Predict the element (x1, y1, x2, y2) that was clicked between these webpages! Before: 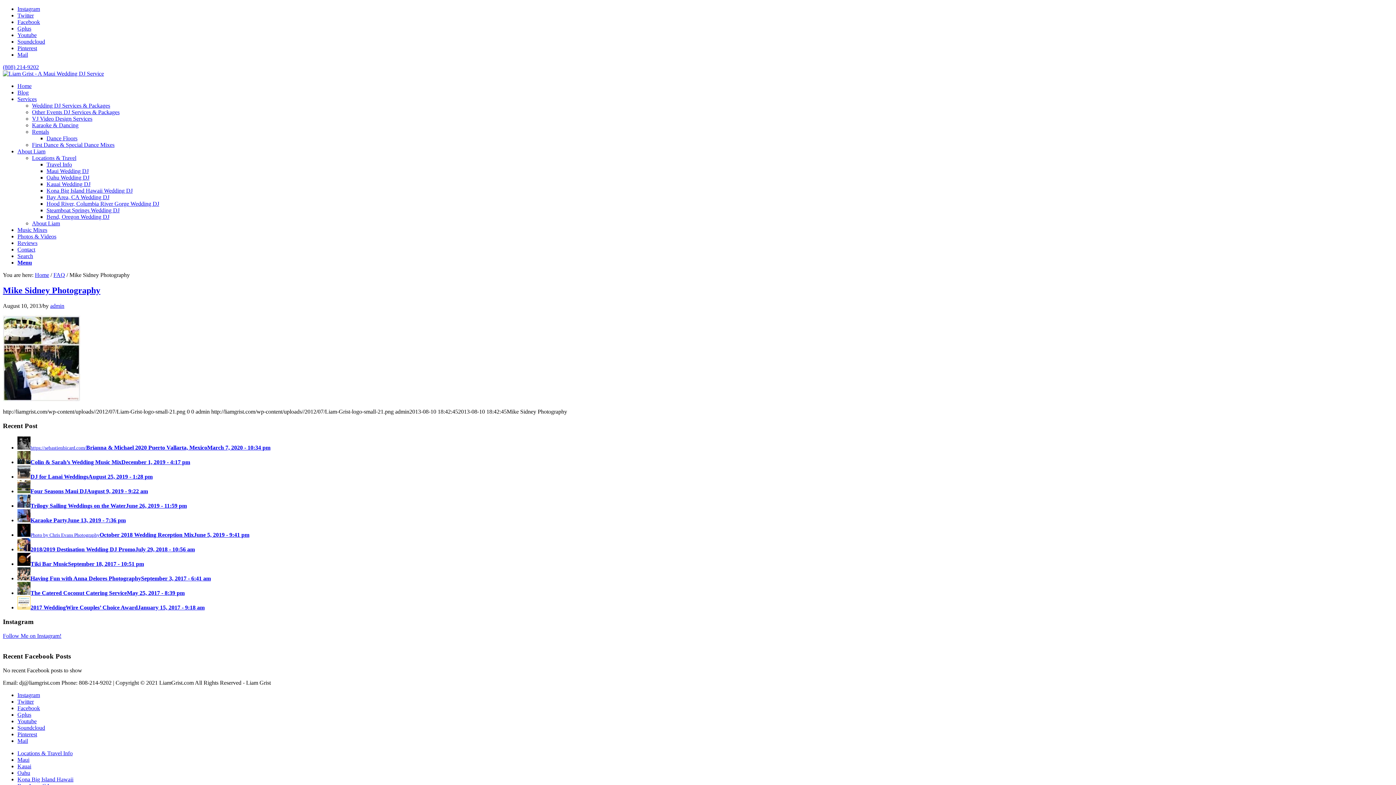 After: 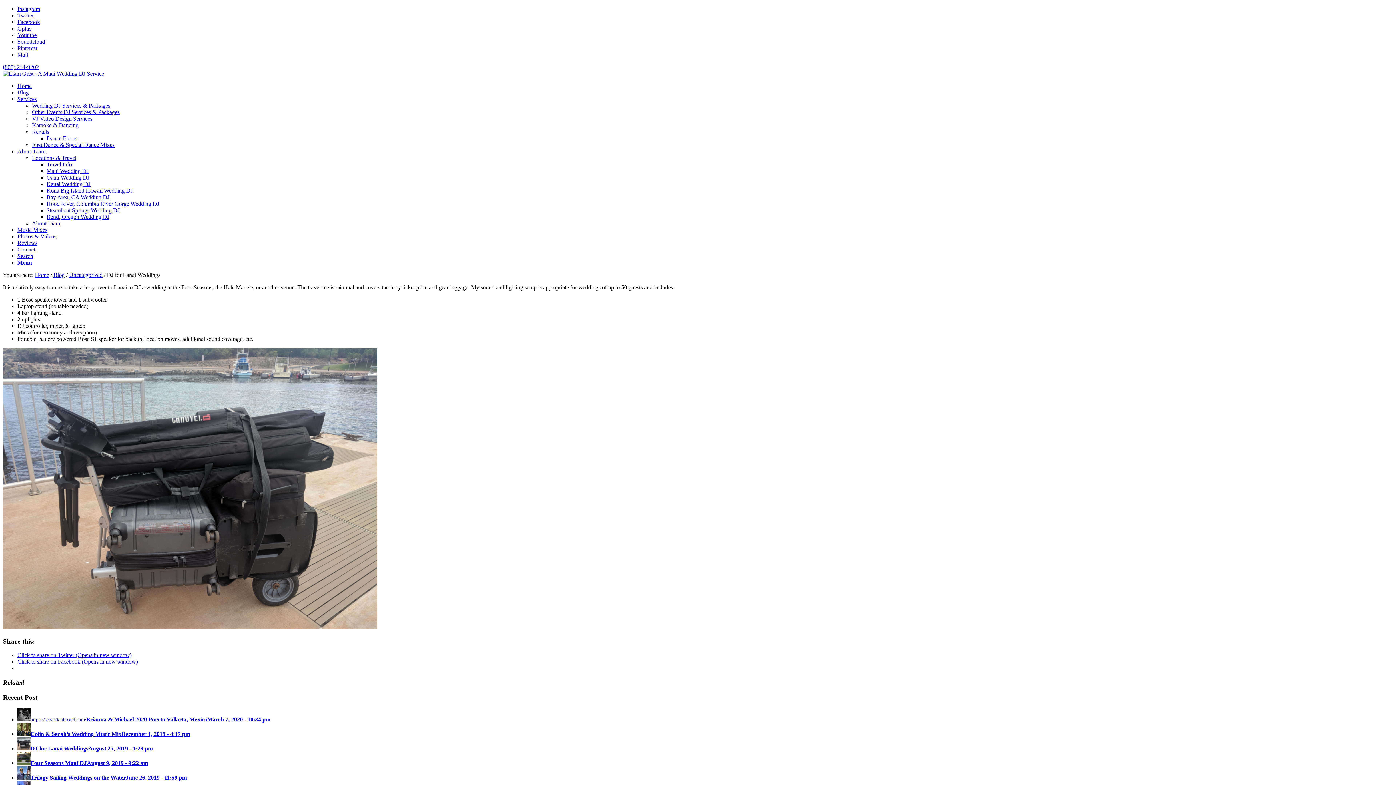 Action: label: DJ for Lanai WeddingsAugust 25, 2019 - 1:28 pm bbox: (17, 473, 152, 480)